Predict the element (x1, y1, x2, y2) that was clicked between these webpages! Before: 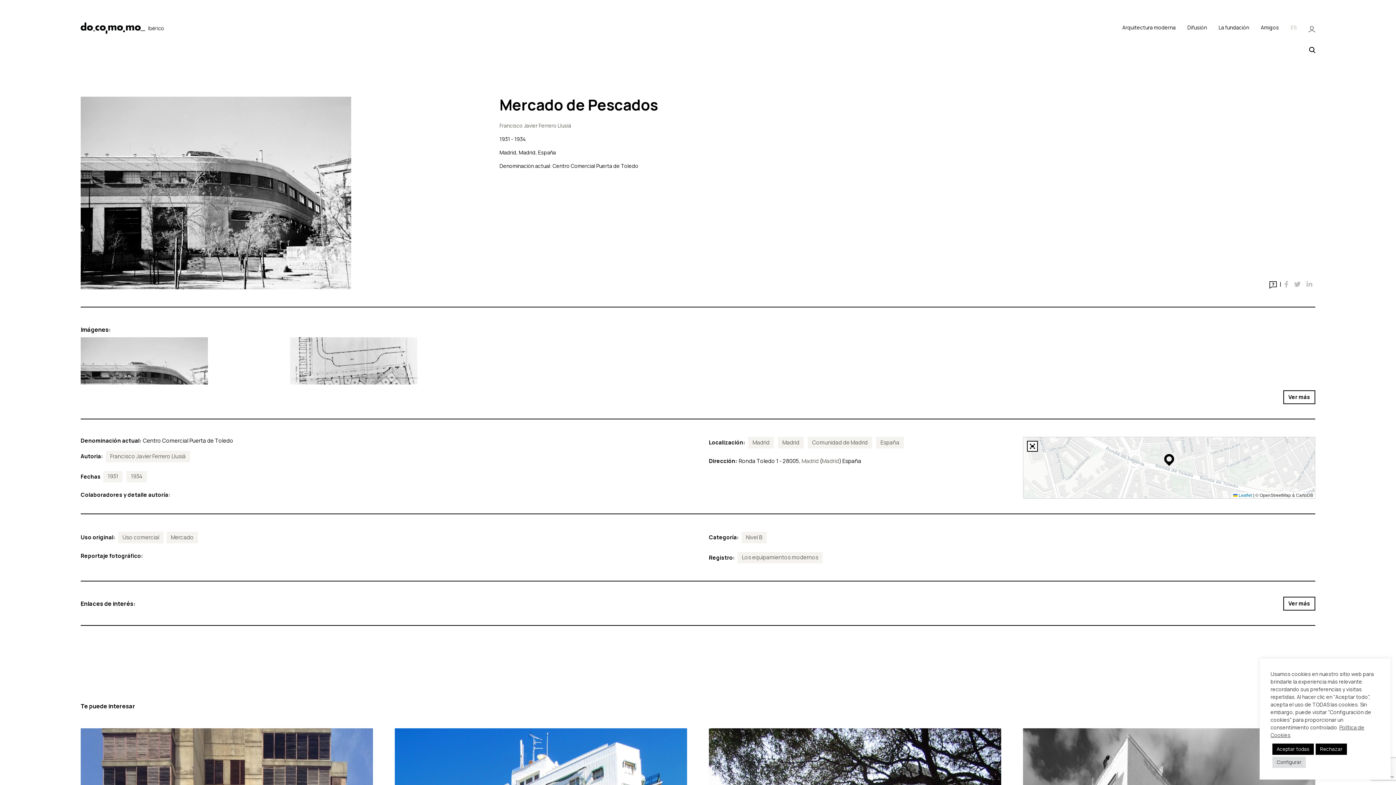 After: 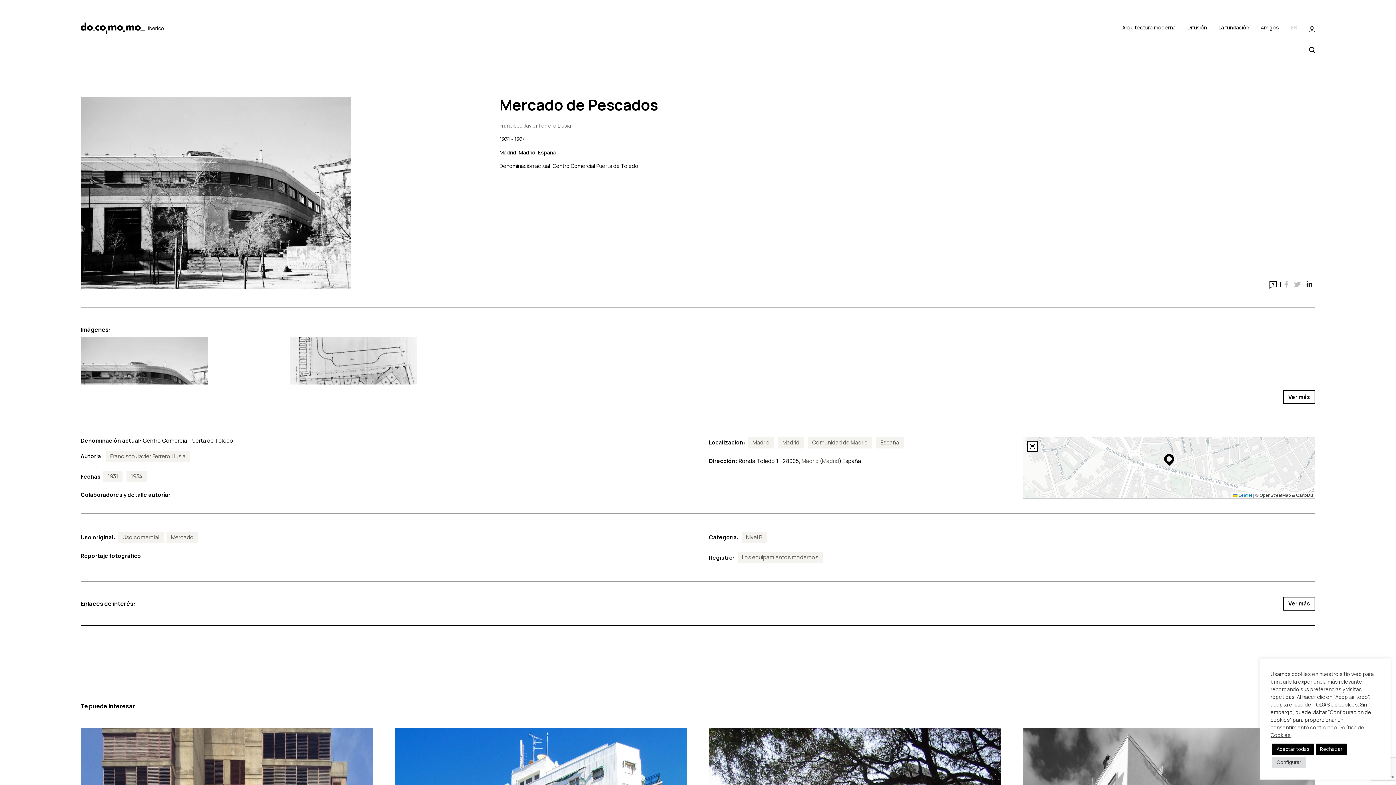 Action: bbox: (1306, 279, 1312, 289)